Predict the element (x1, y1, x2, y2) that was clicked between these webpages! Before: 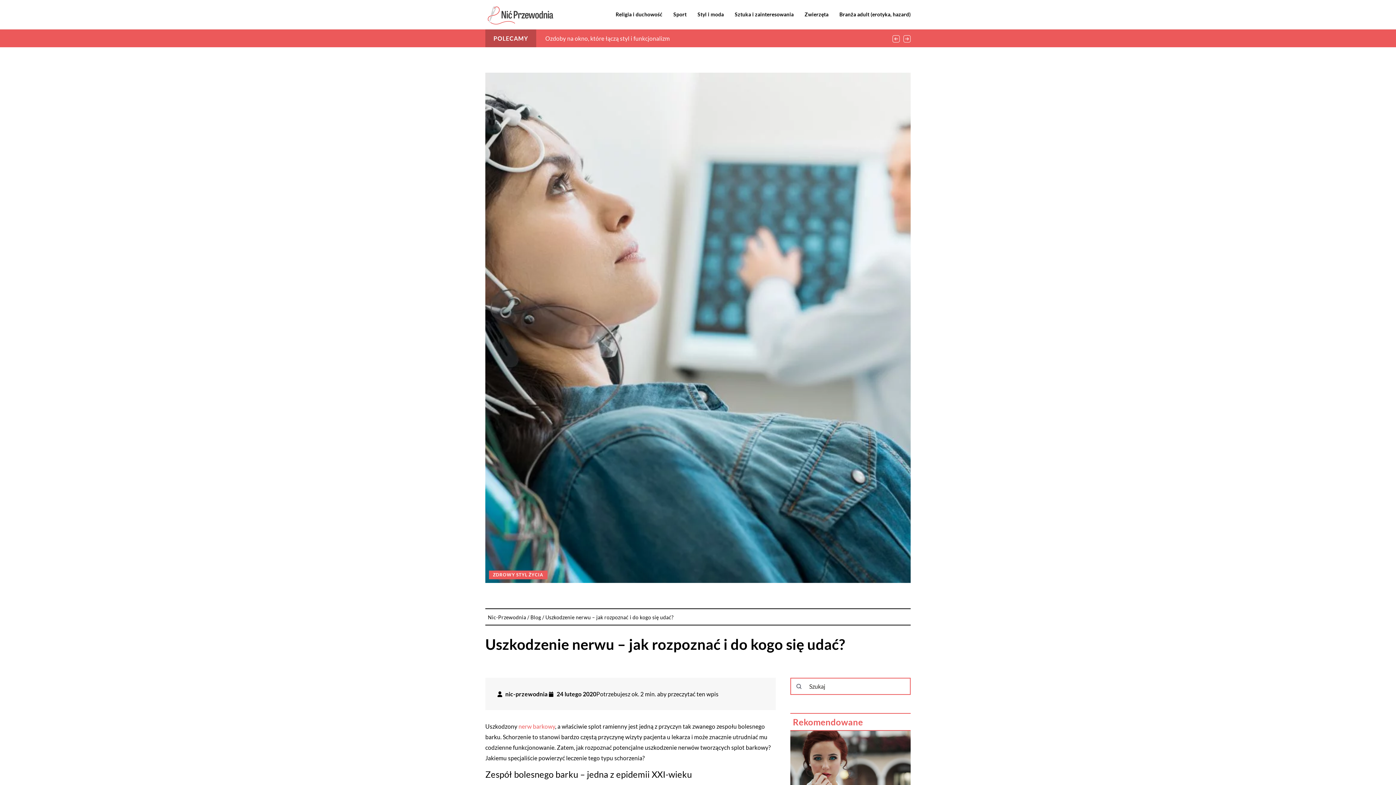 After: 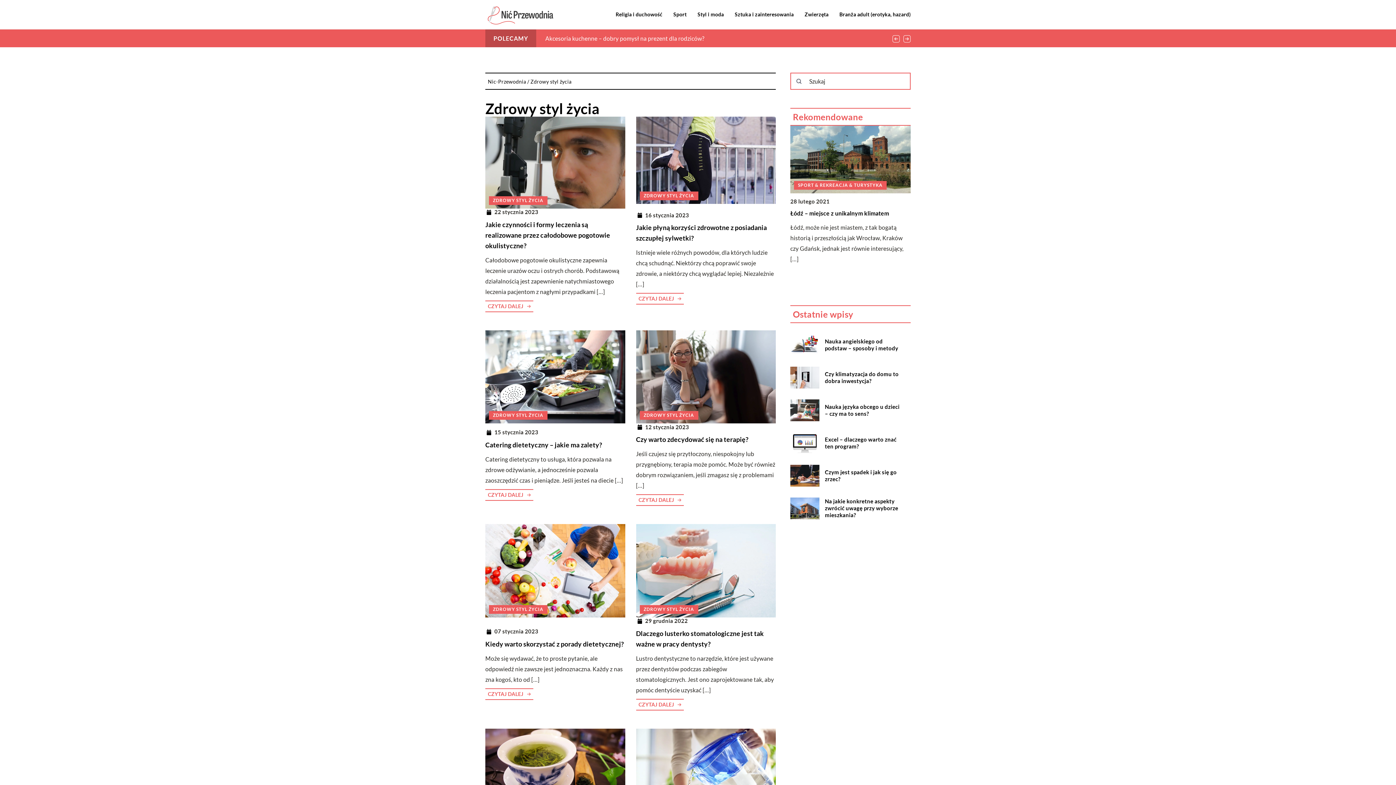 Action: label: ZDROWY STYL ŻYCIA bbox: (489, 570, 547, 579)